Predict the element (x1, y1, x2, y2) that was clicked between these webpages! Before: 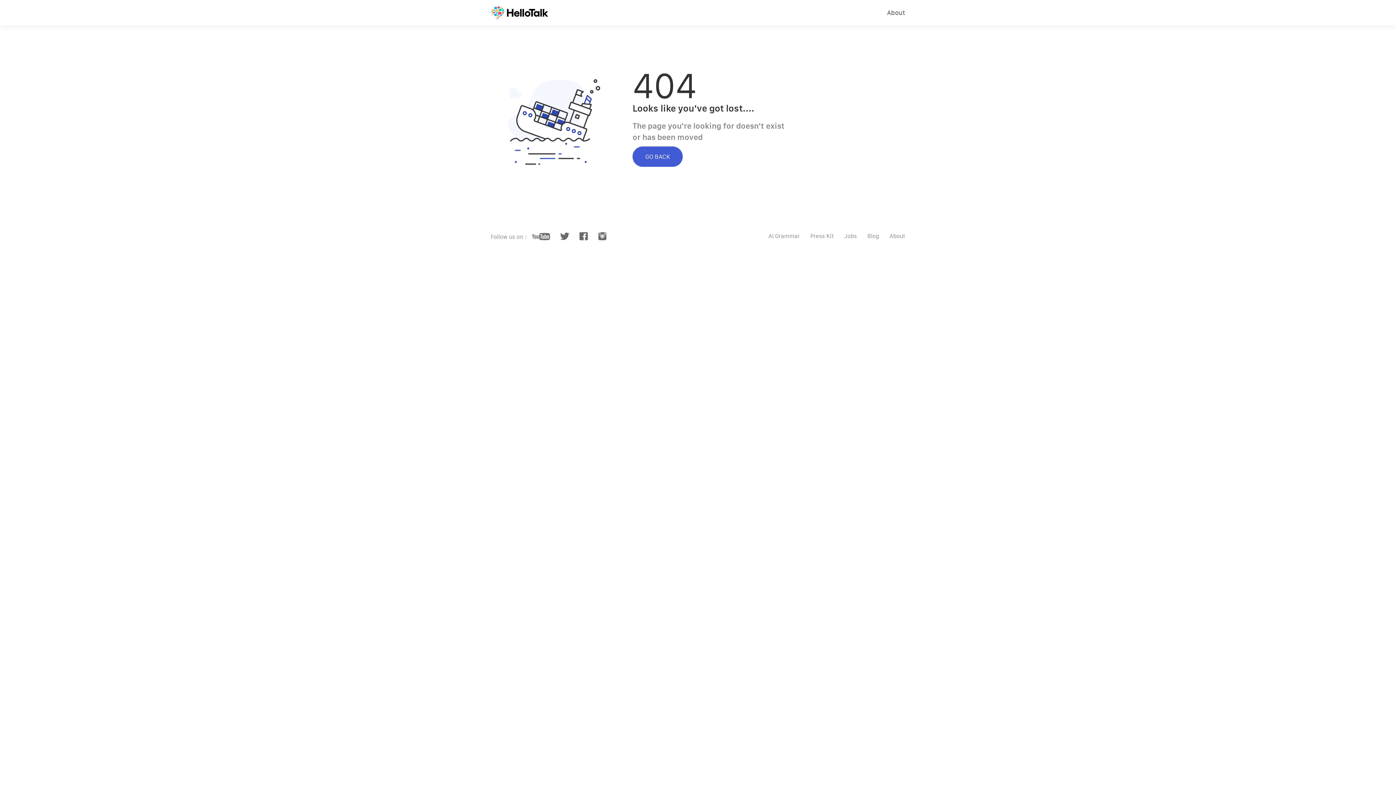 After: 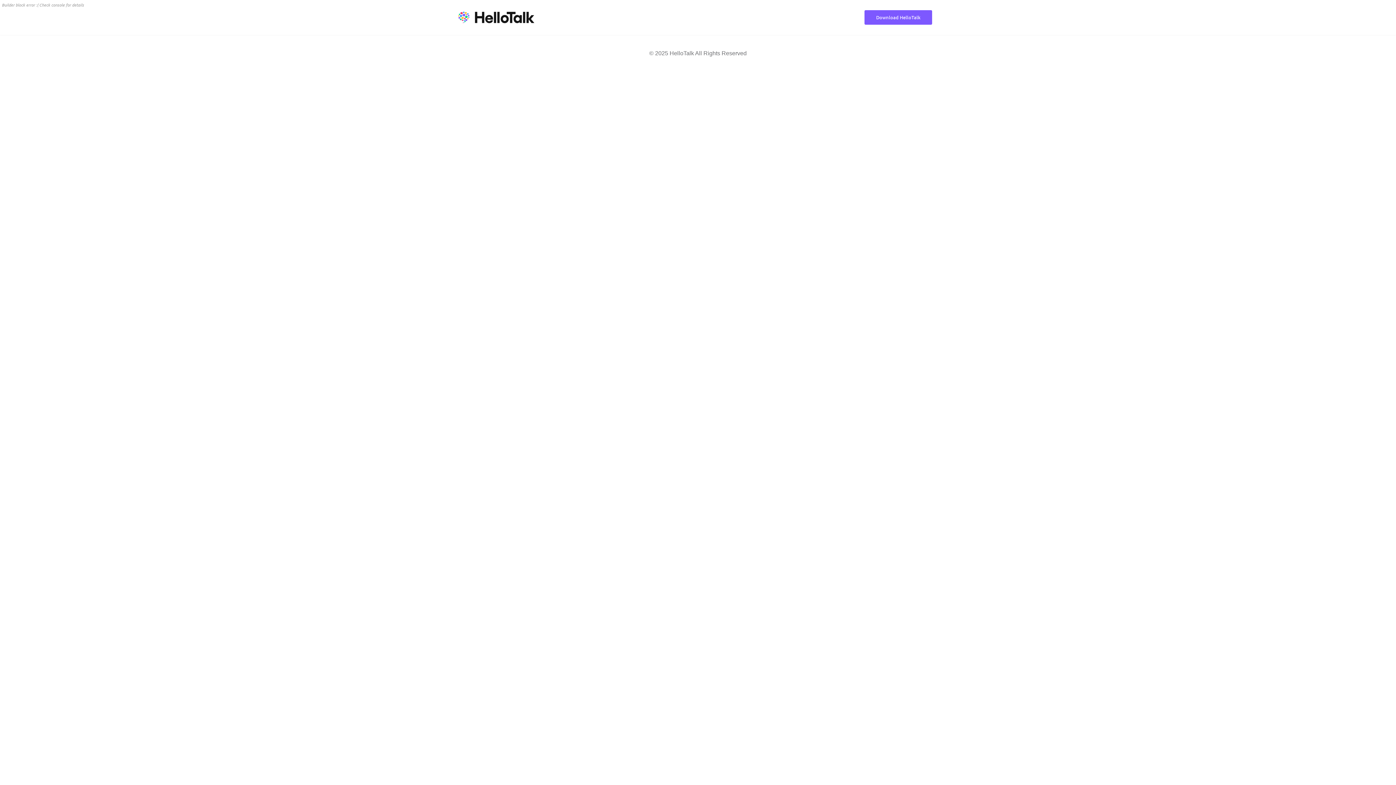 Action: label: Blog bbox: (867, 232, 879, 239)